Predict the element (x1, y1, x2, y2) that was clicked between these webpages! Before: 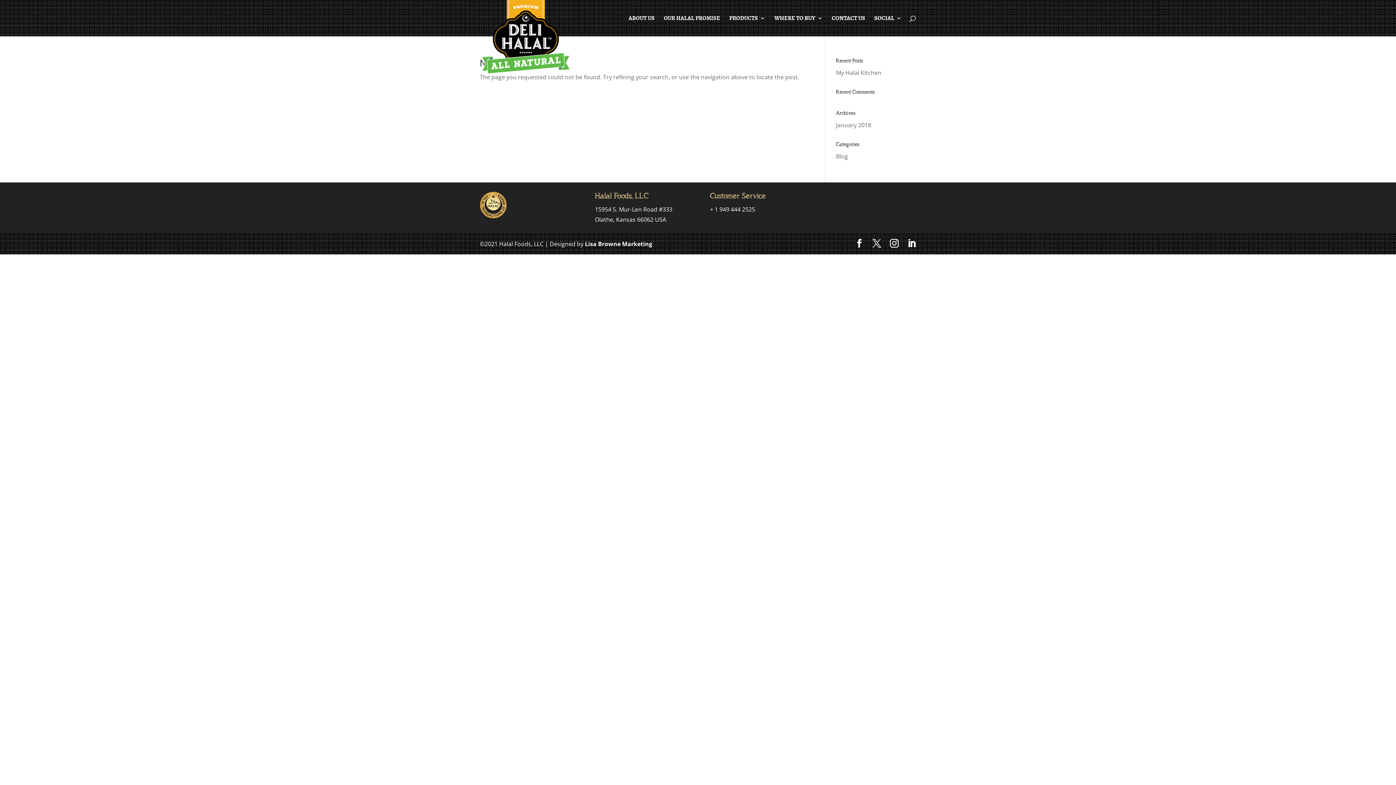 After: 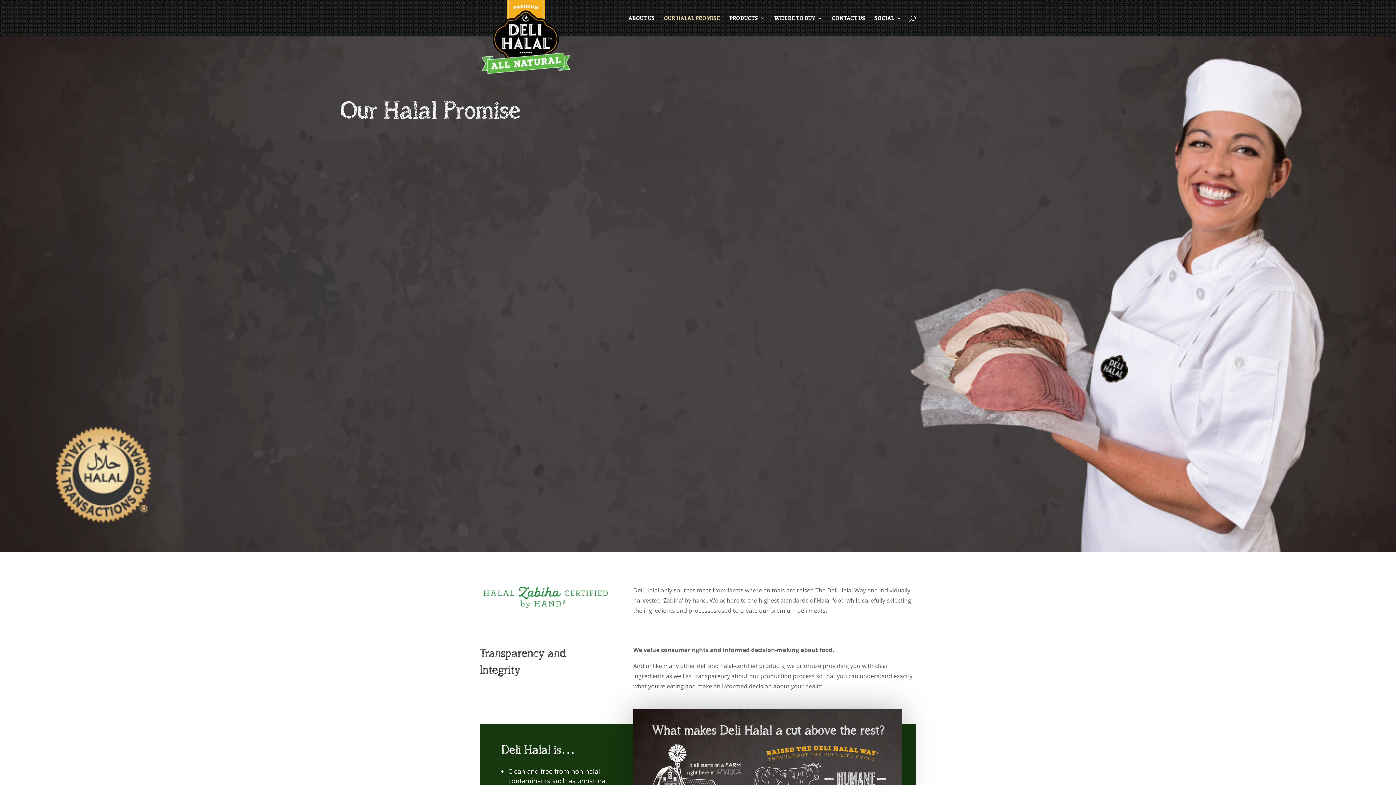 Action: label: OUR HALAL PROMISE bbox: (664, 15, 720, 36)